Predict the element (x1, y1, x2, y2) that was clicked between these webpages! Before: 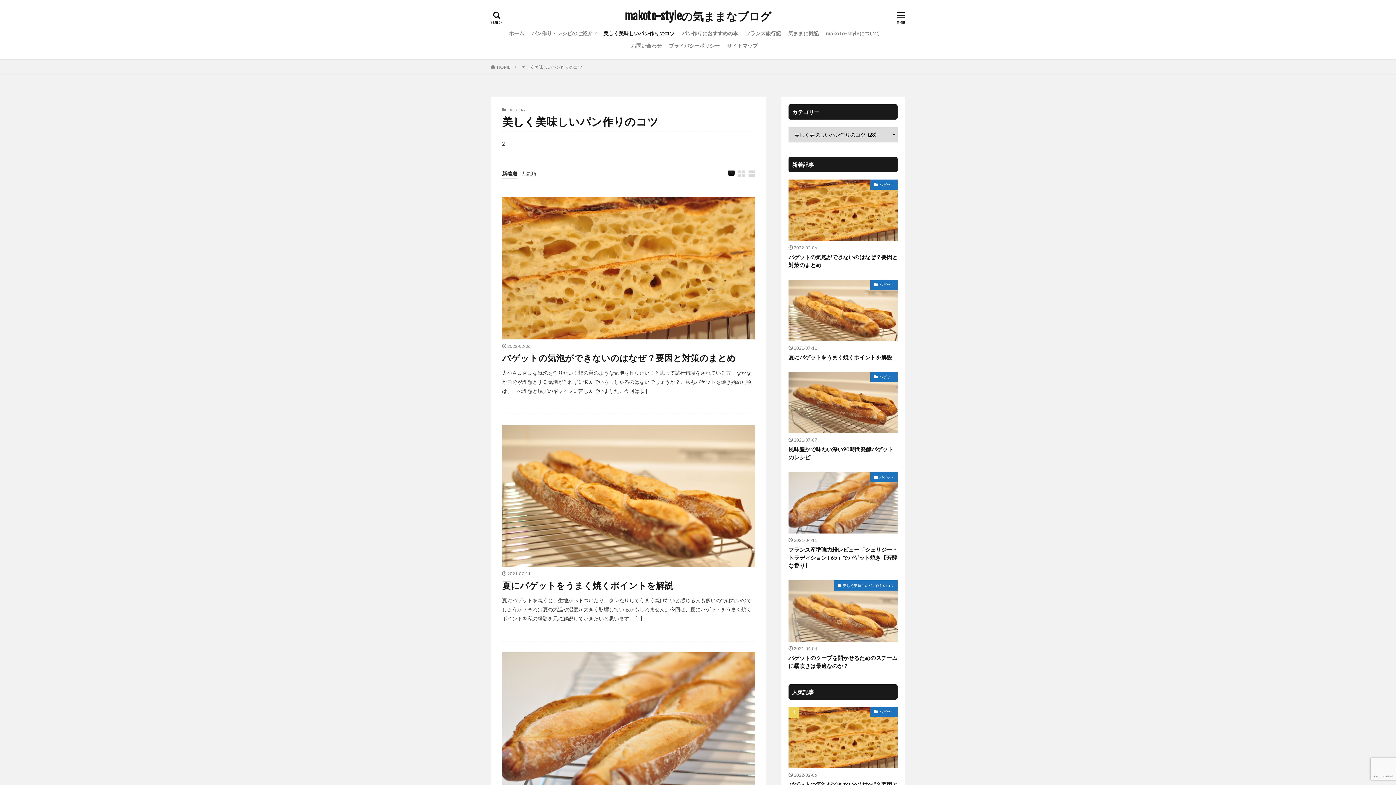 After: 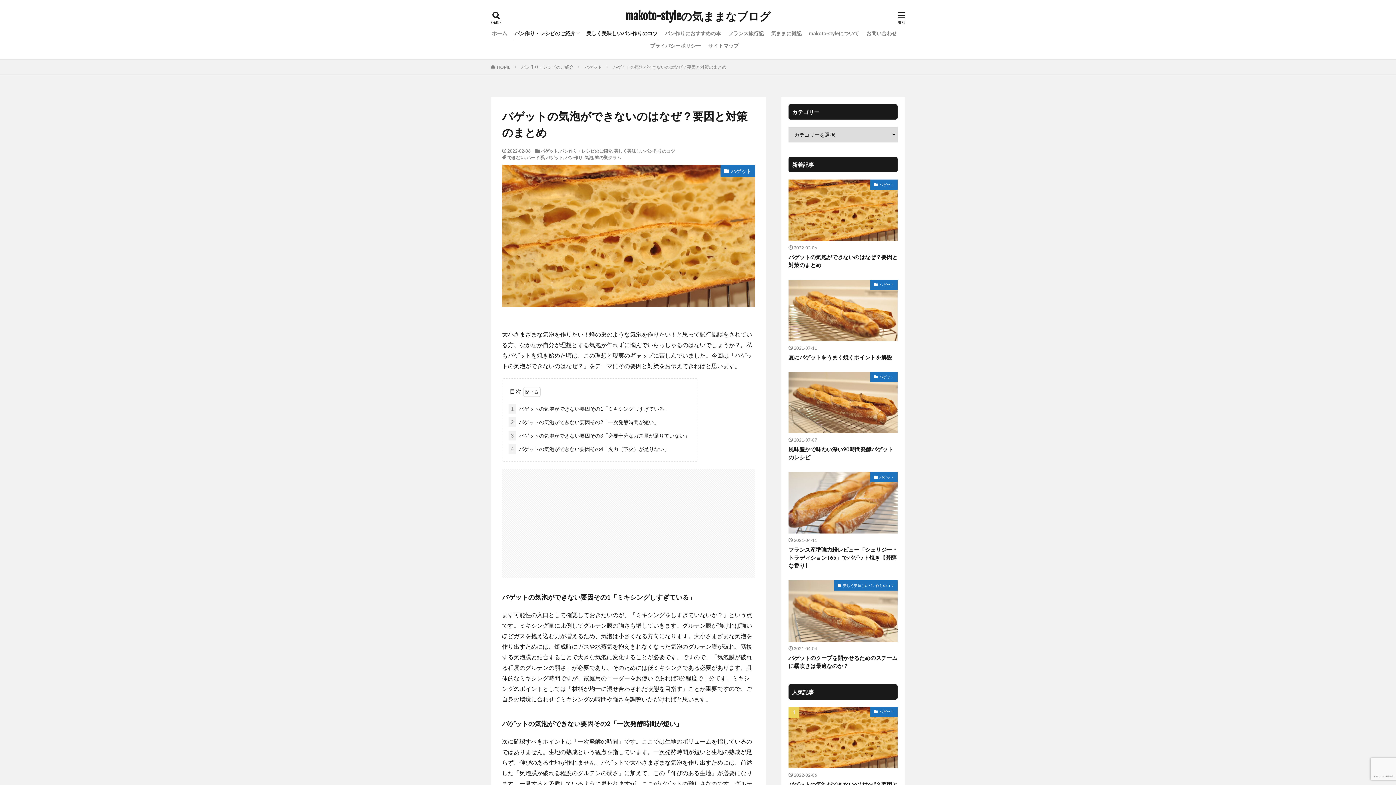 Action: label: バゲットの気泡ができないのはなぜ？要因と対策のまとめ bbox: (788, 253, 897, 269)